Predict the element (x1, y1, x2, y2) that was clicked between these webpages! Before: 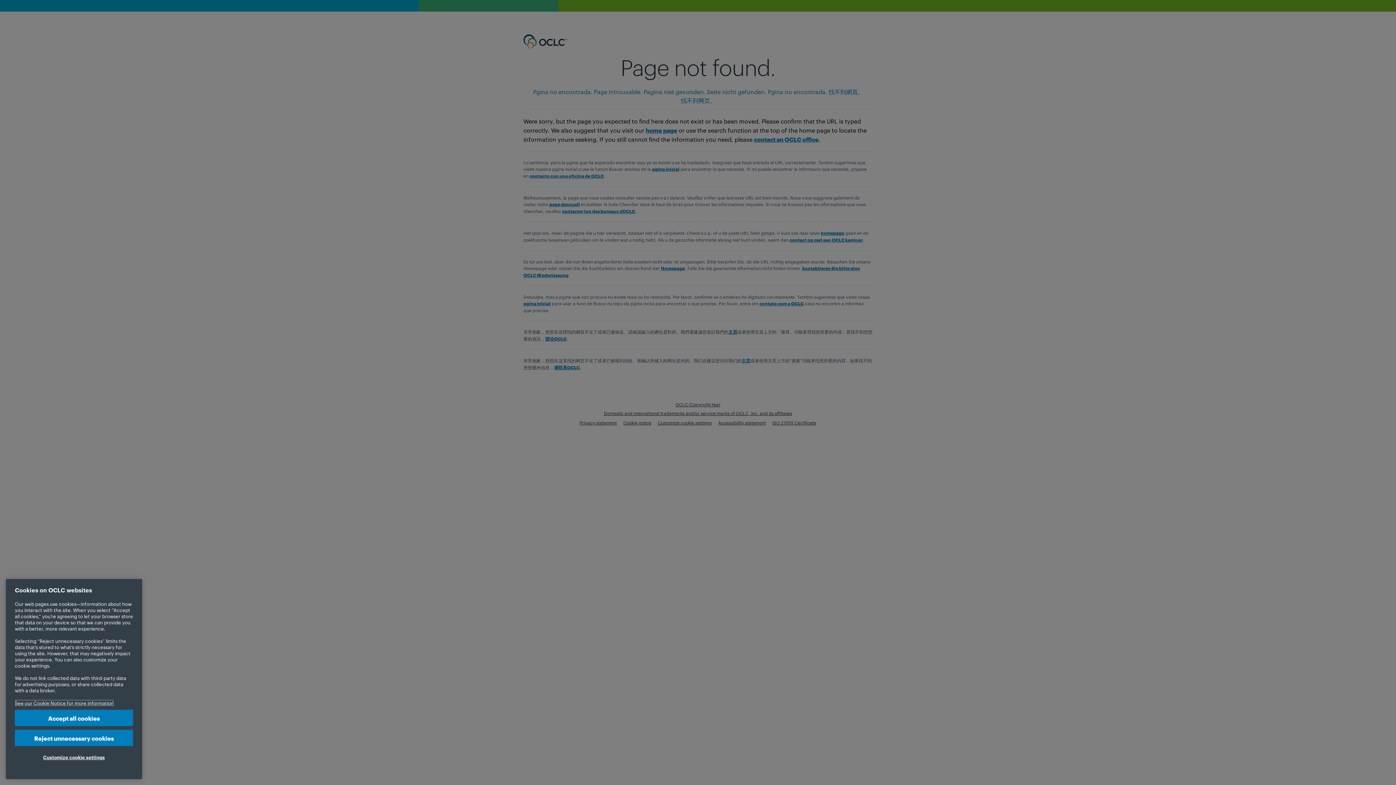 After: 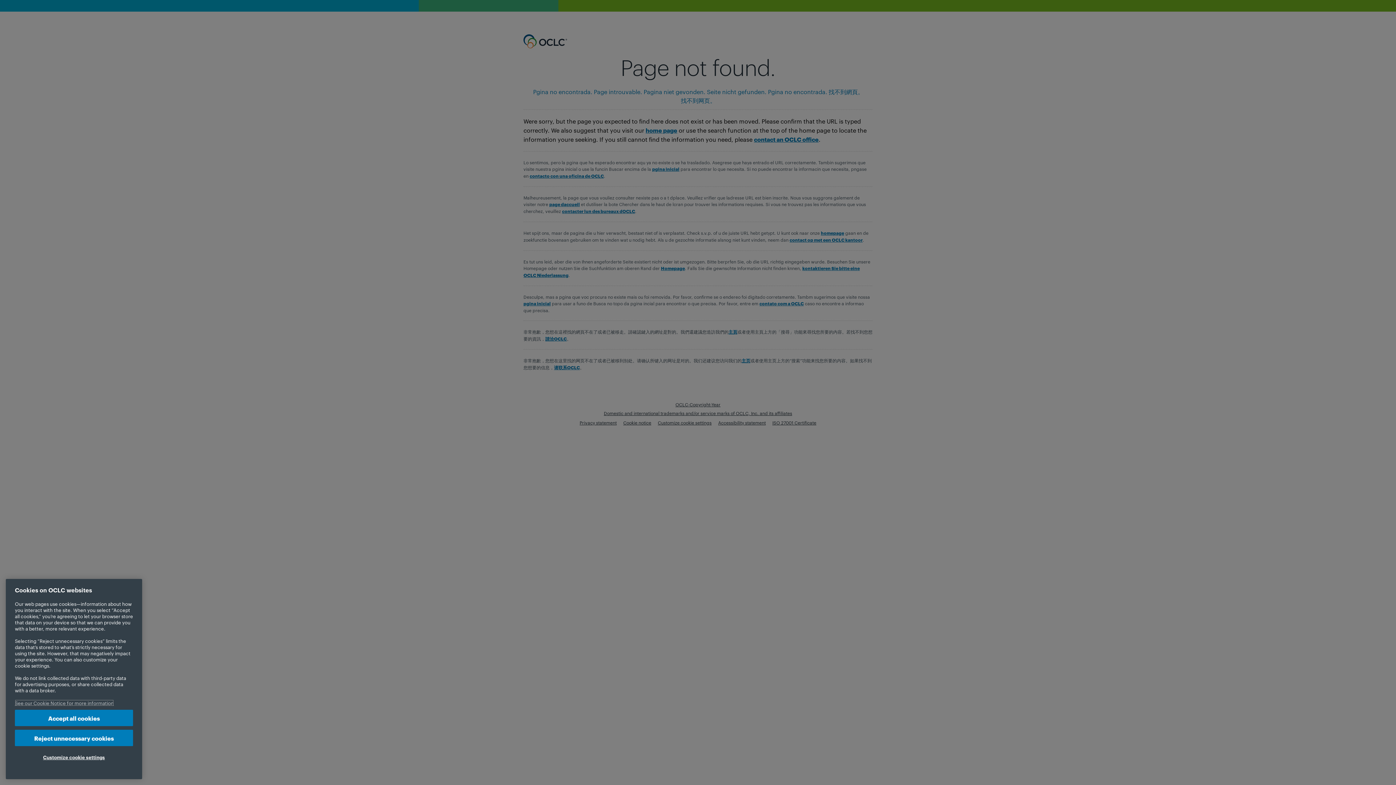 Action: bbox: (14, 700, 113, 706) label: More information about your privacy, opens in a new tab